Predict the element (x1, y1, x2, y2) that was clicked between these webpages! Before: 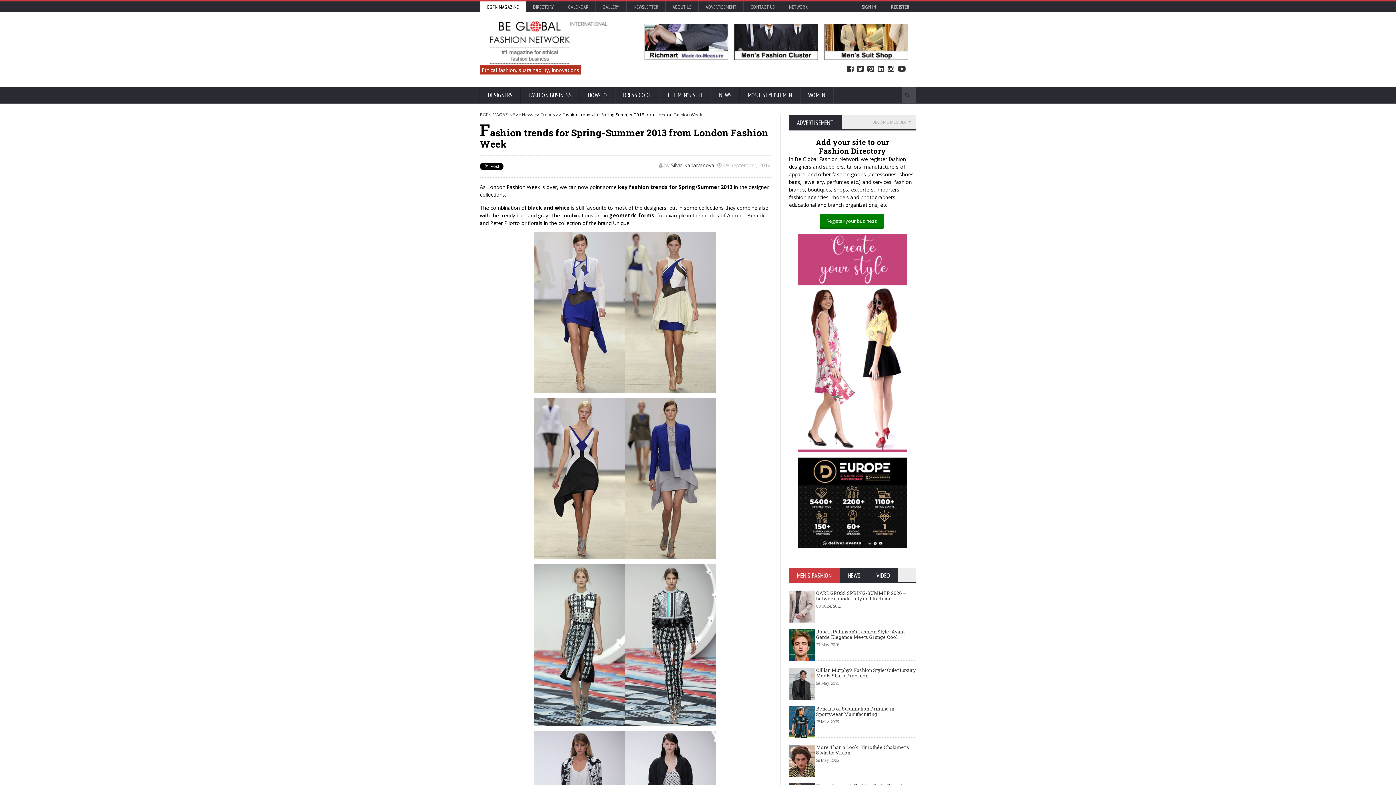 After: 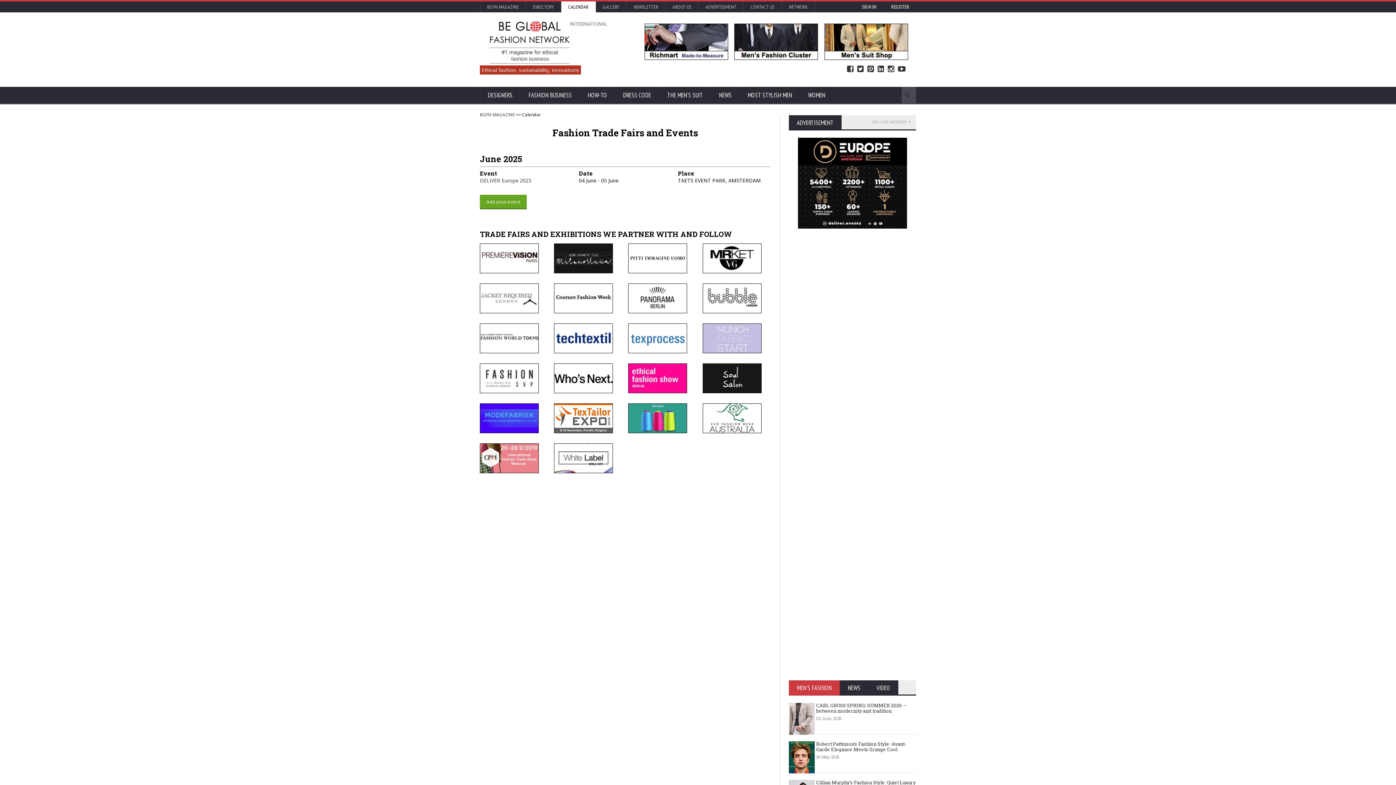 Action: bbox: (561, 1, 595, 12) label: CALENDAR